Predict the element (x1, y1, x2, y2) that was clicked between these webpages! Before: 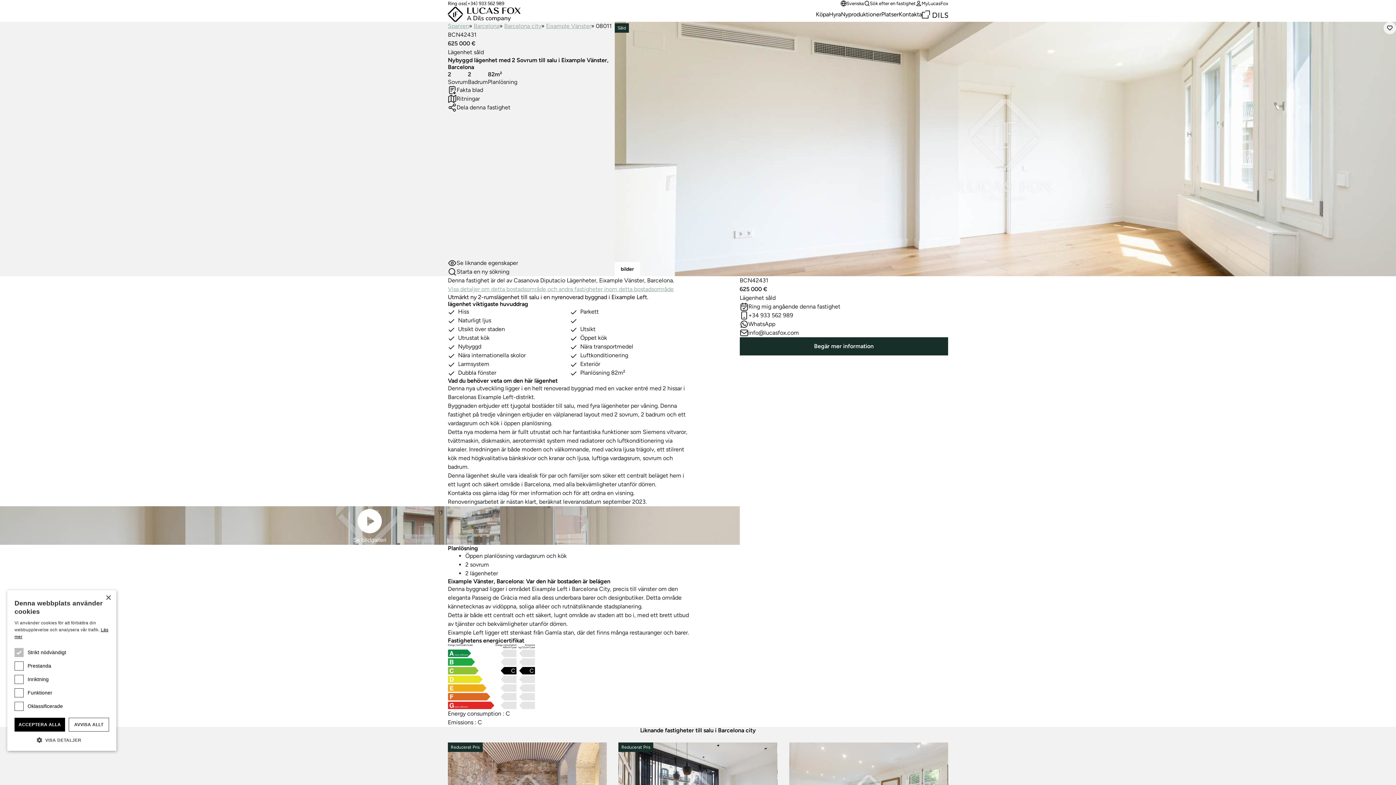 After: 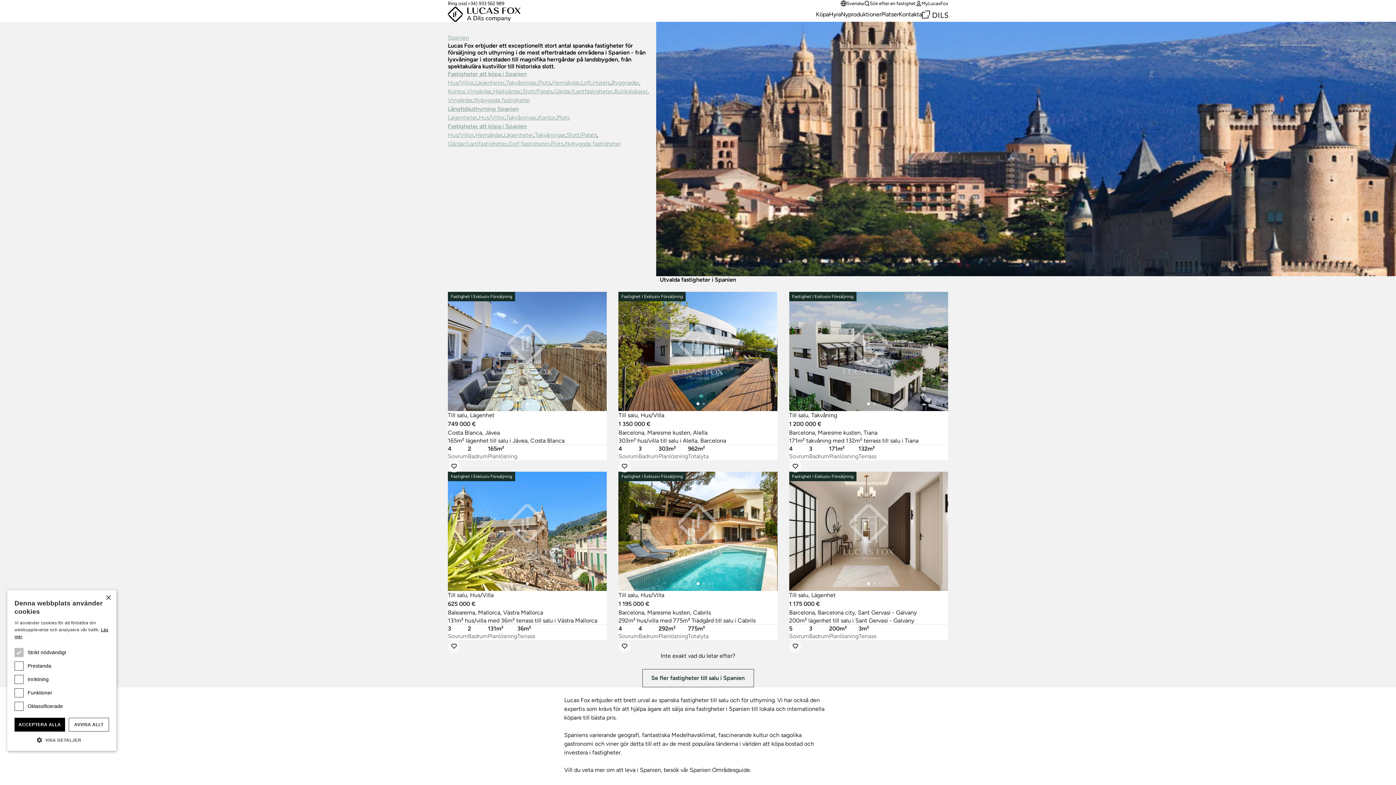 Action: label: Spanien bbox: (448, 22, 469, 29)